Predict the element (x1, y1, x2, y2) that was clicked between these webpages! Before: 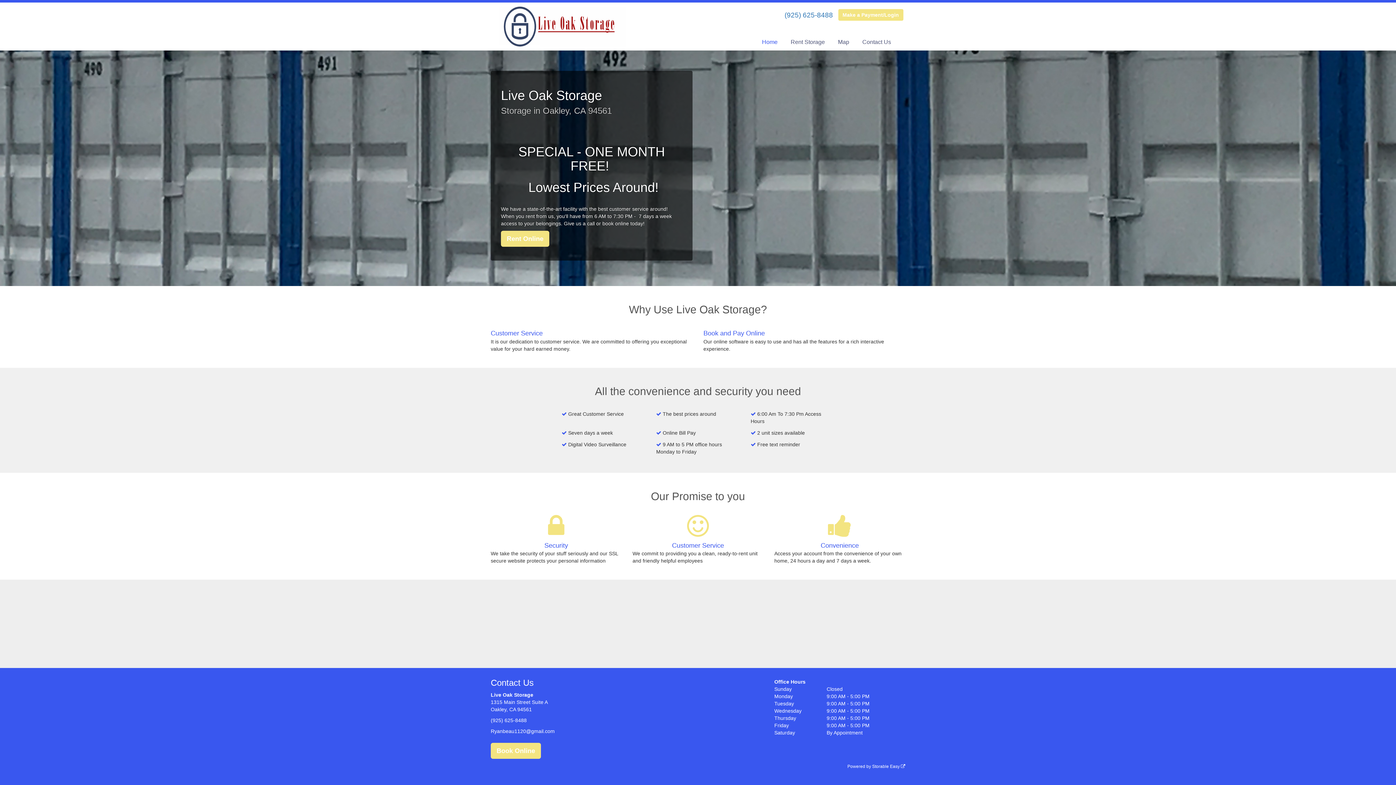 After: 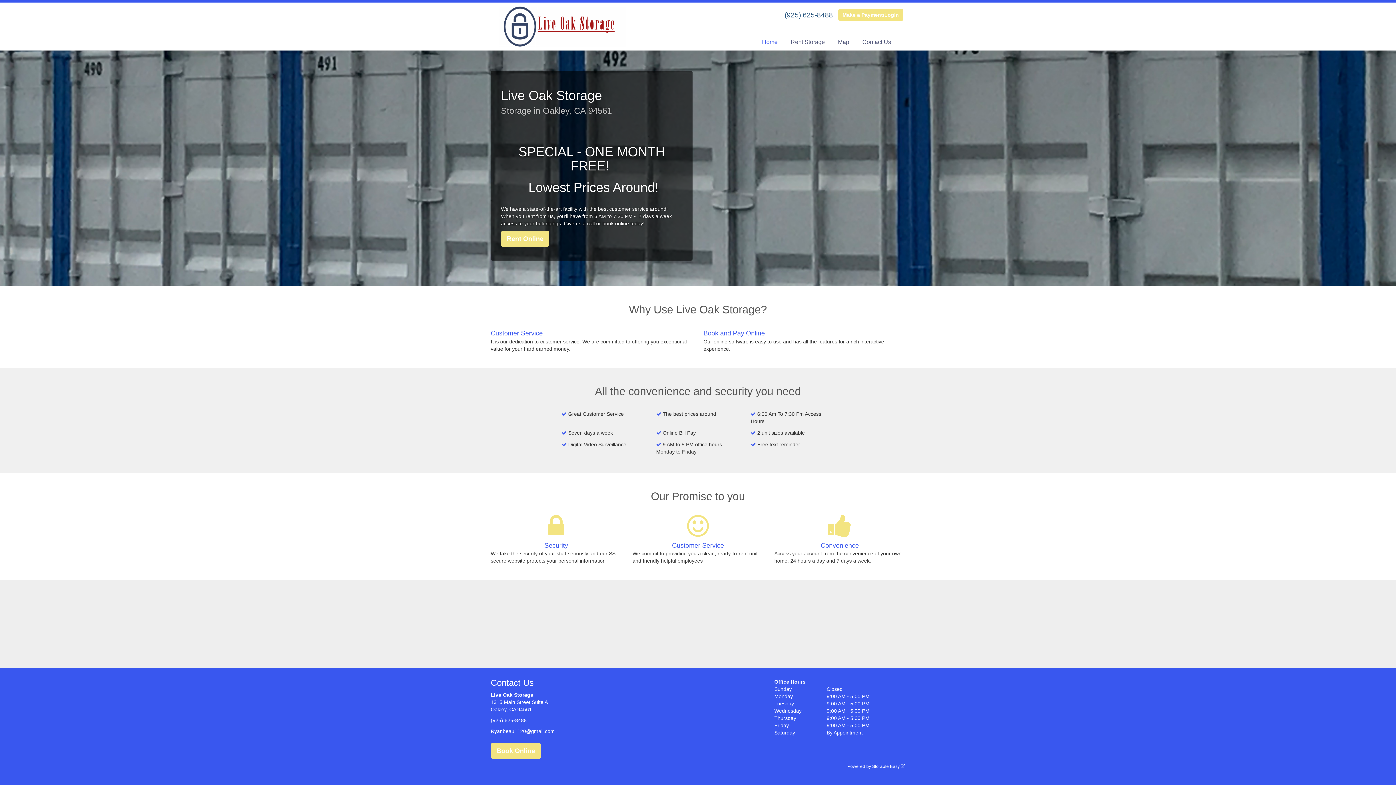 Action: bbox: (784, 10, 833, 19) label: (925) 625-8488